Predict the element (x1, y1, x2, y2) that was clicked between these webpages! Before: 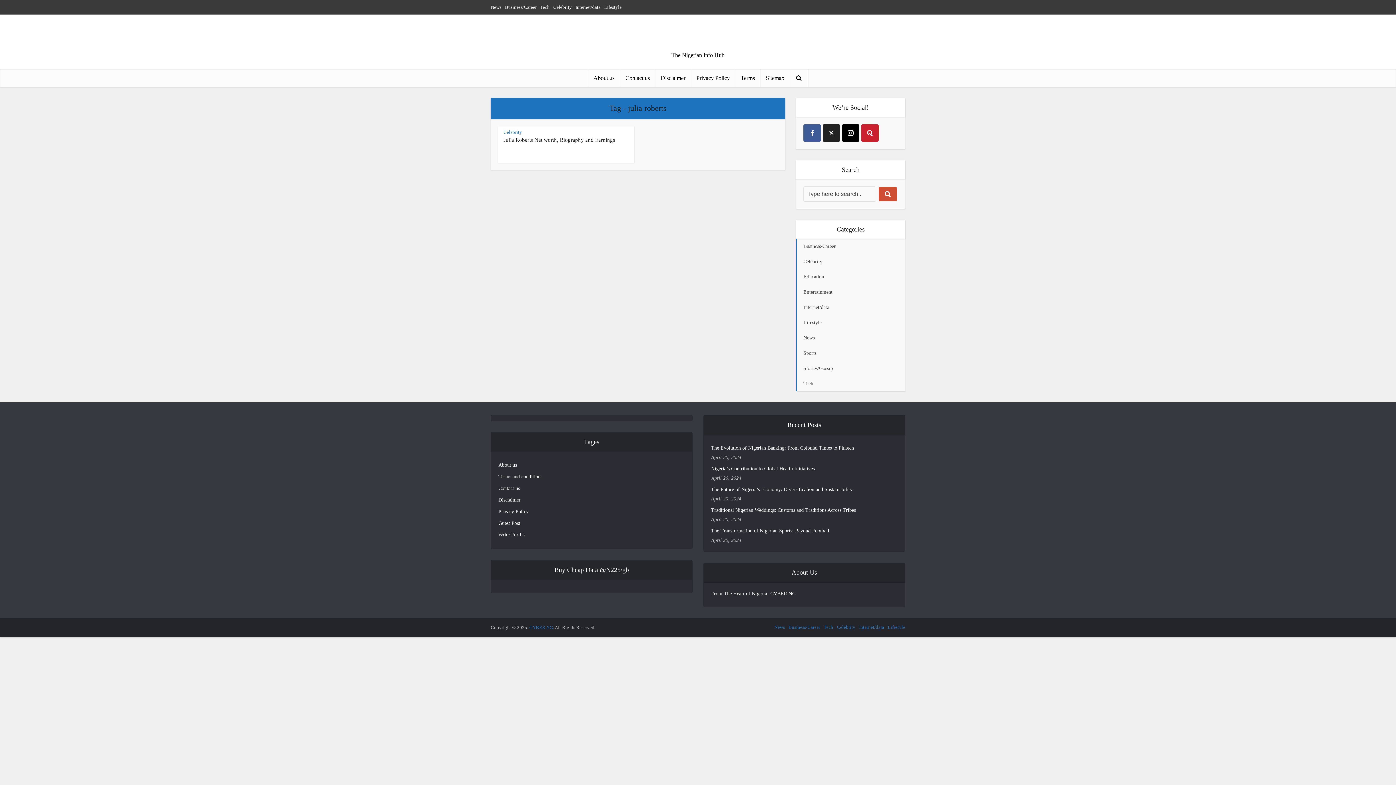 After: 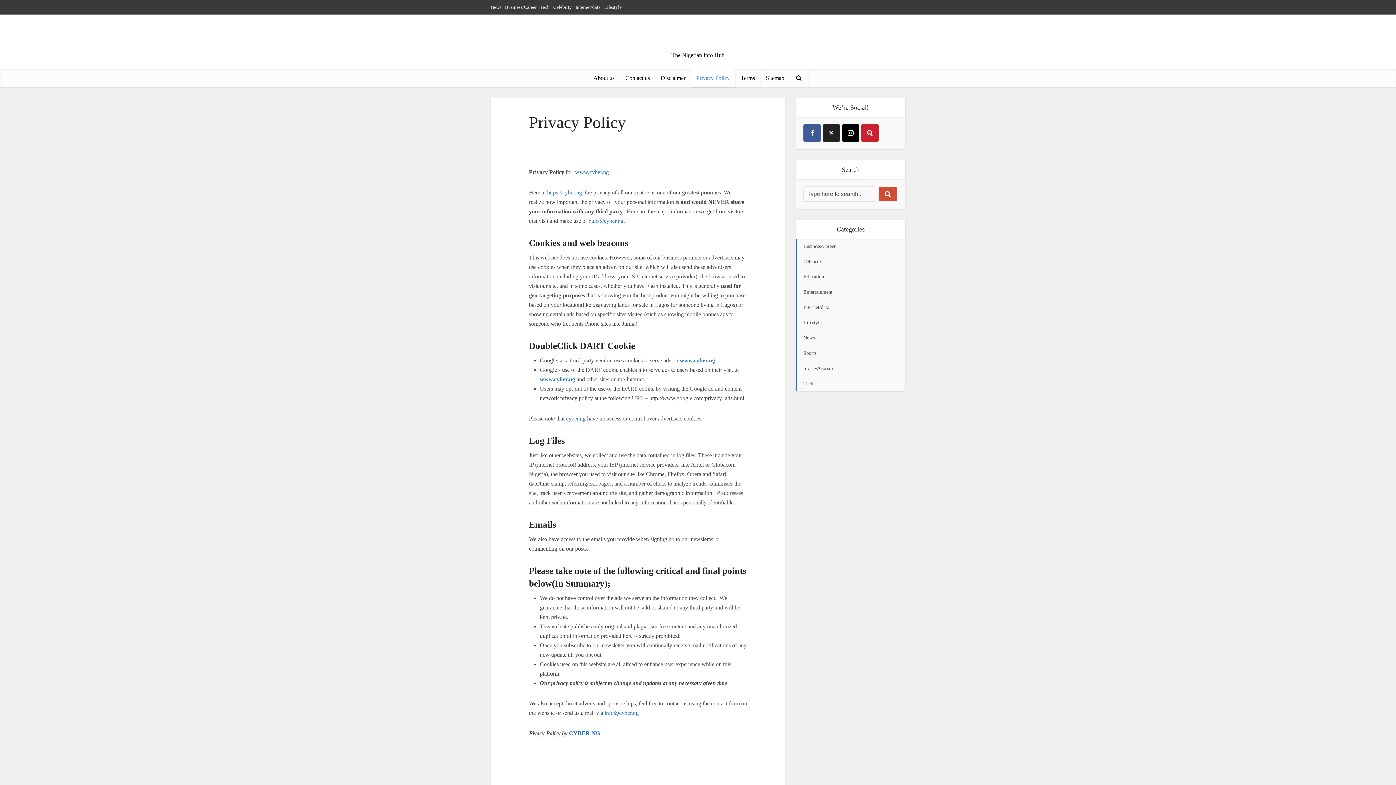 Action: label: Privacy Policy bbox: (498, 508, 528, 516)